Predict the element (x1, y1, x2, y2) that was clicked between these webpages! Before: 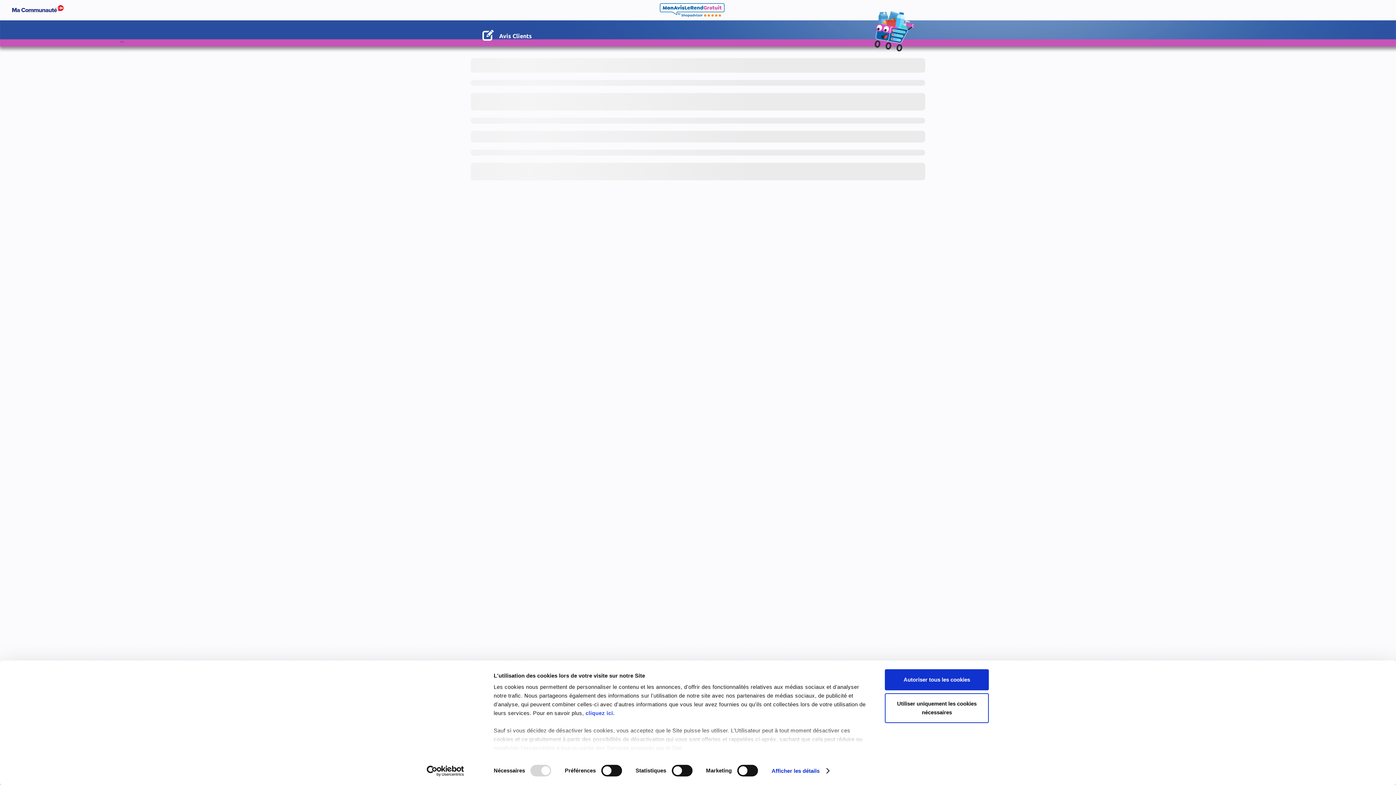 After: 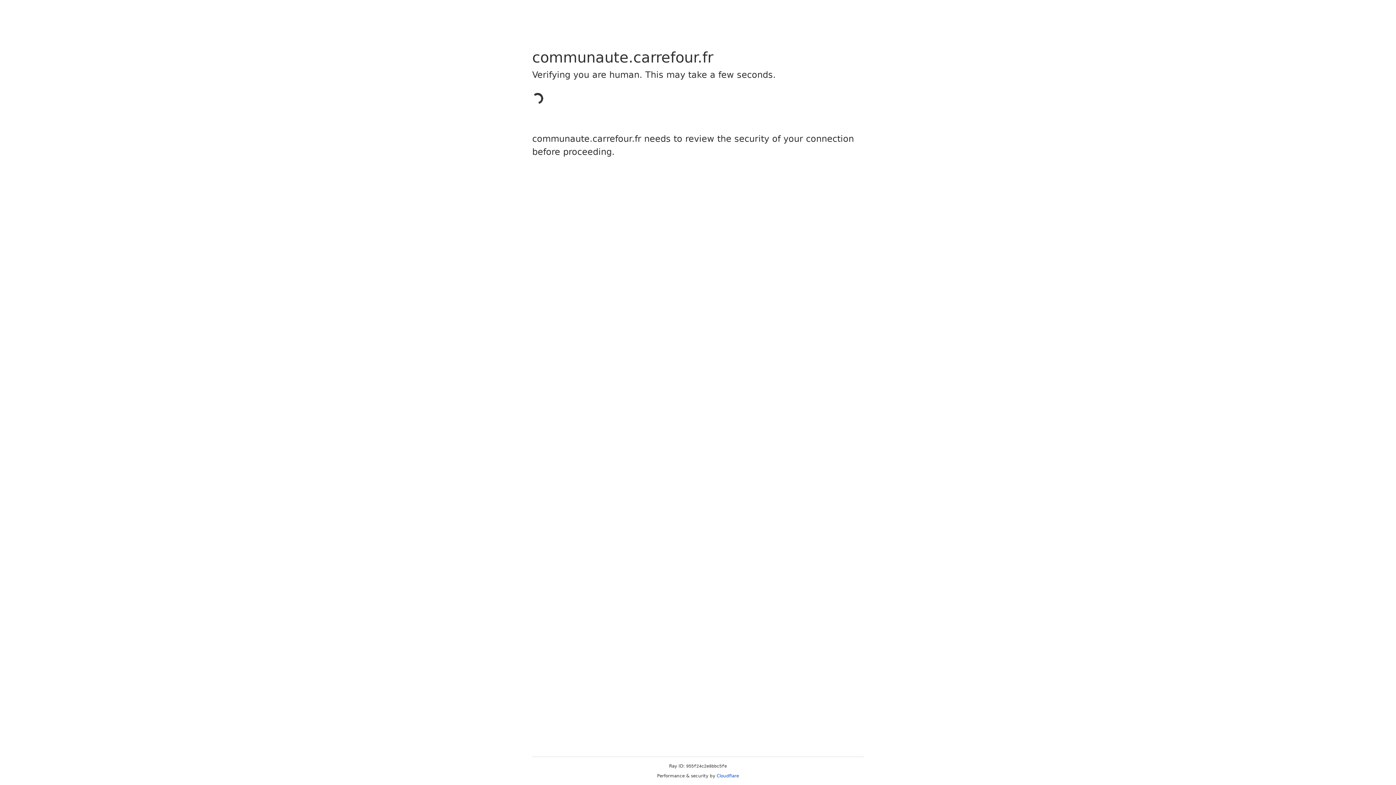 Action: bbox: (11, 5, 67, 15)